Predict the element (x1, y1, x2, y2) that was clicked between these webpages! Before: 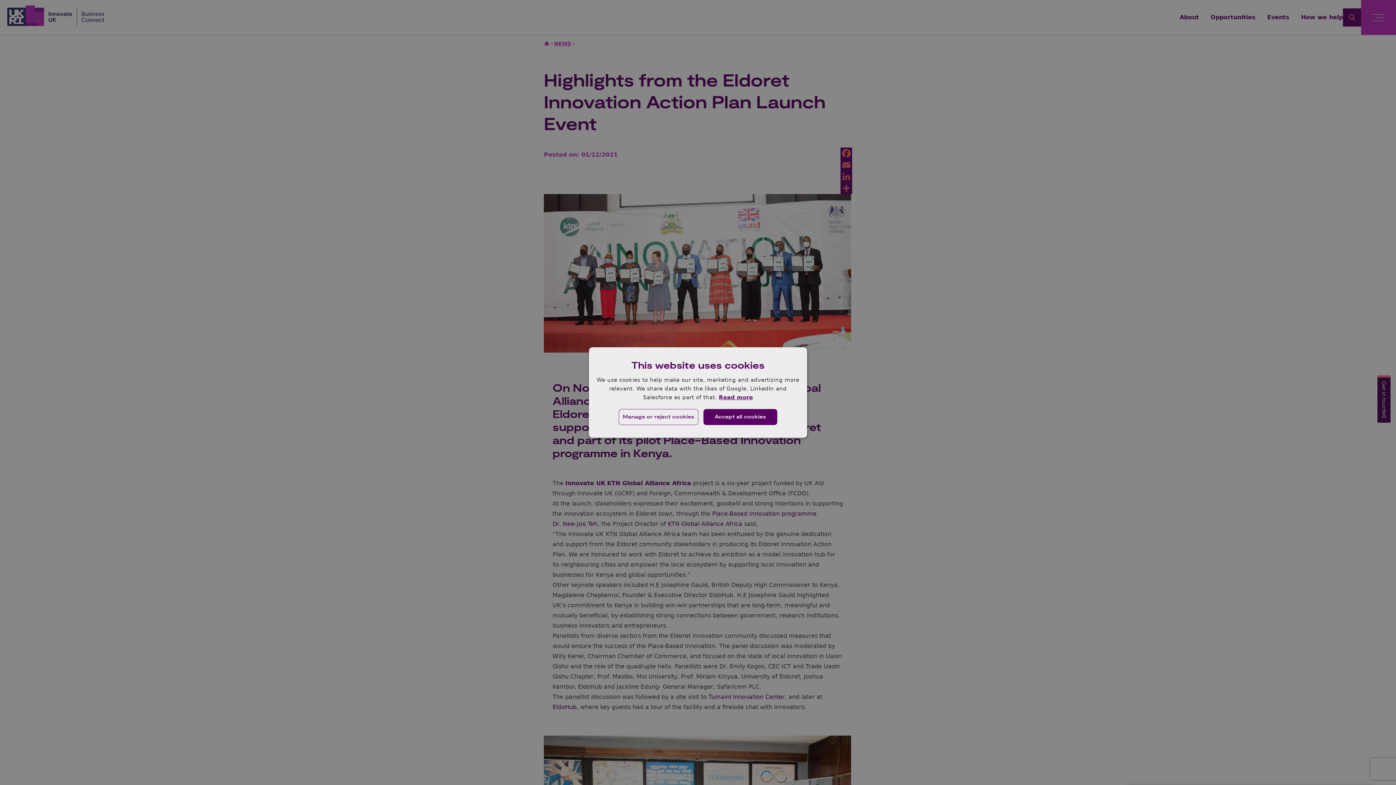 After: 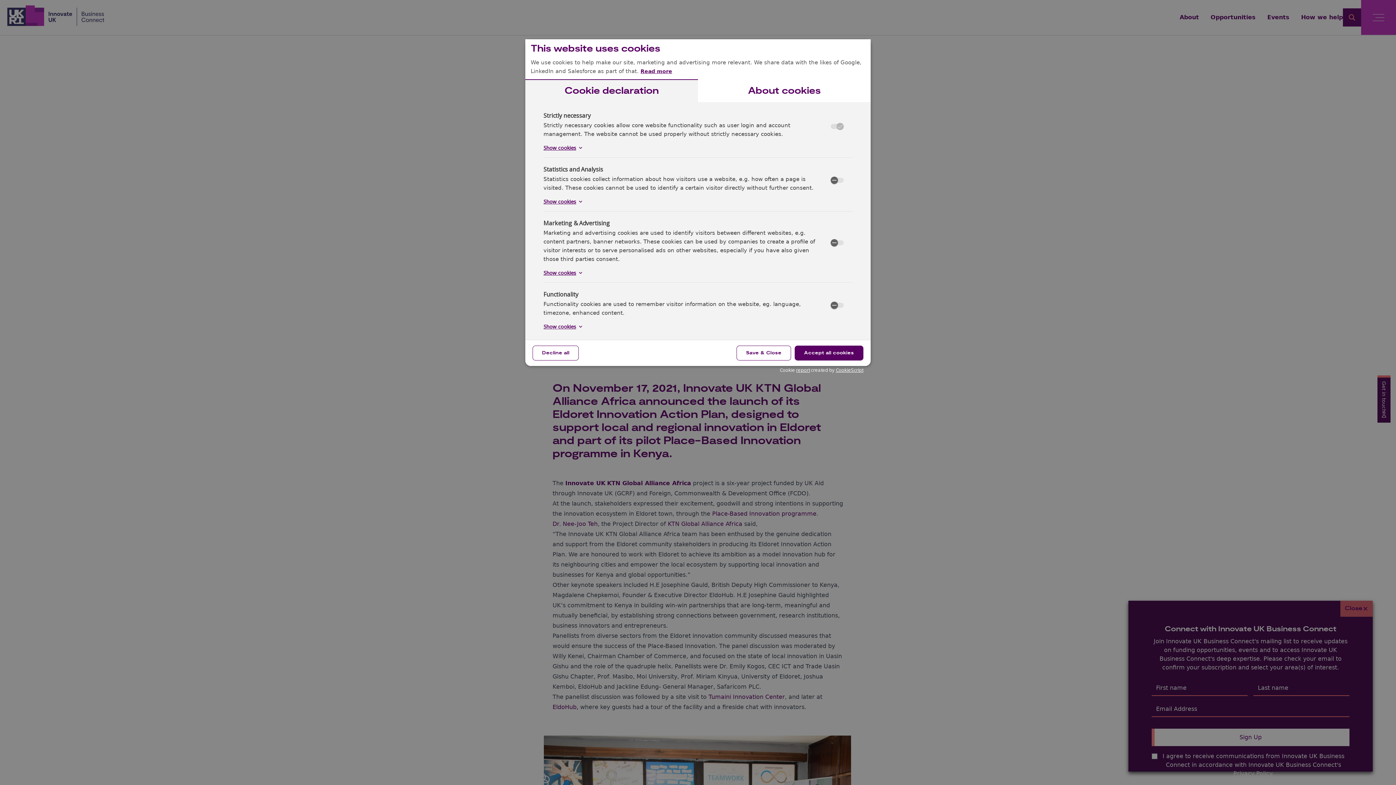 Action: bbox: (616, 407, 700, 427) label: Manage or reject cookies